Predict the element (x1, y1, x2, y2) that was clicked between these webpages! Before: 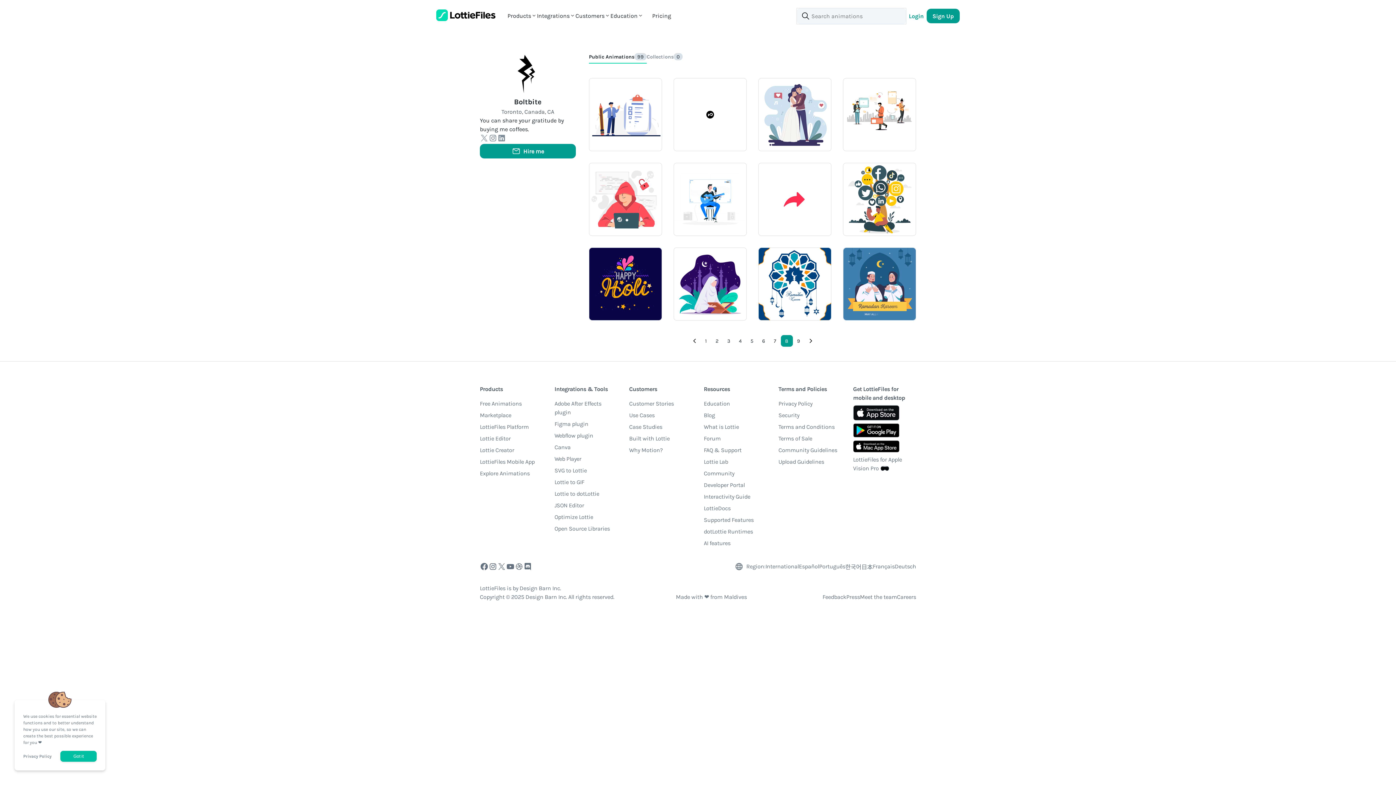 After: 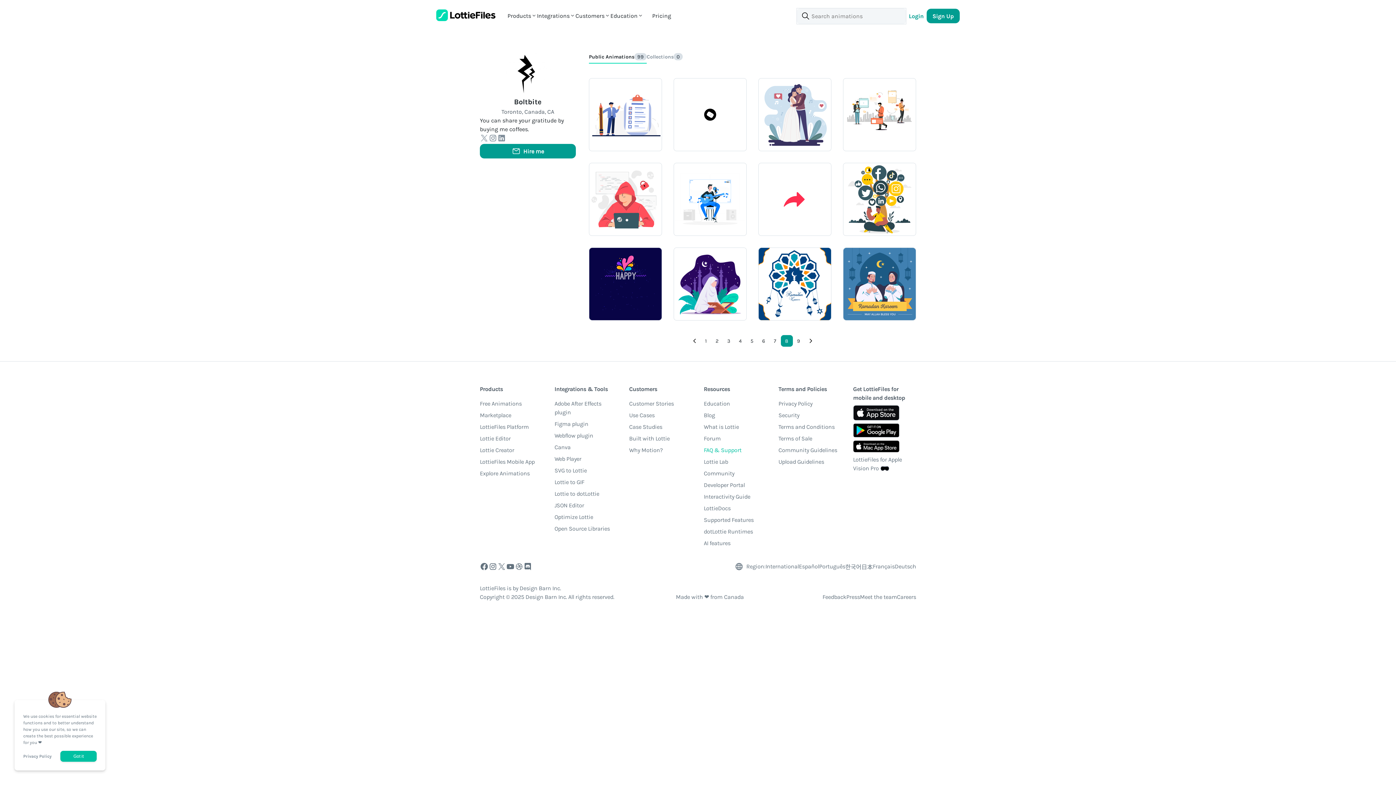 Action: label: FAQ & Support bbox: (703, 446, 741, 457)